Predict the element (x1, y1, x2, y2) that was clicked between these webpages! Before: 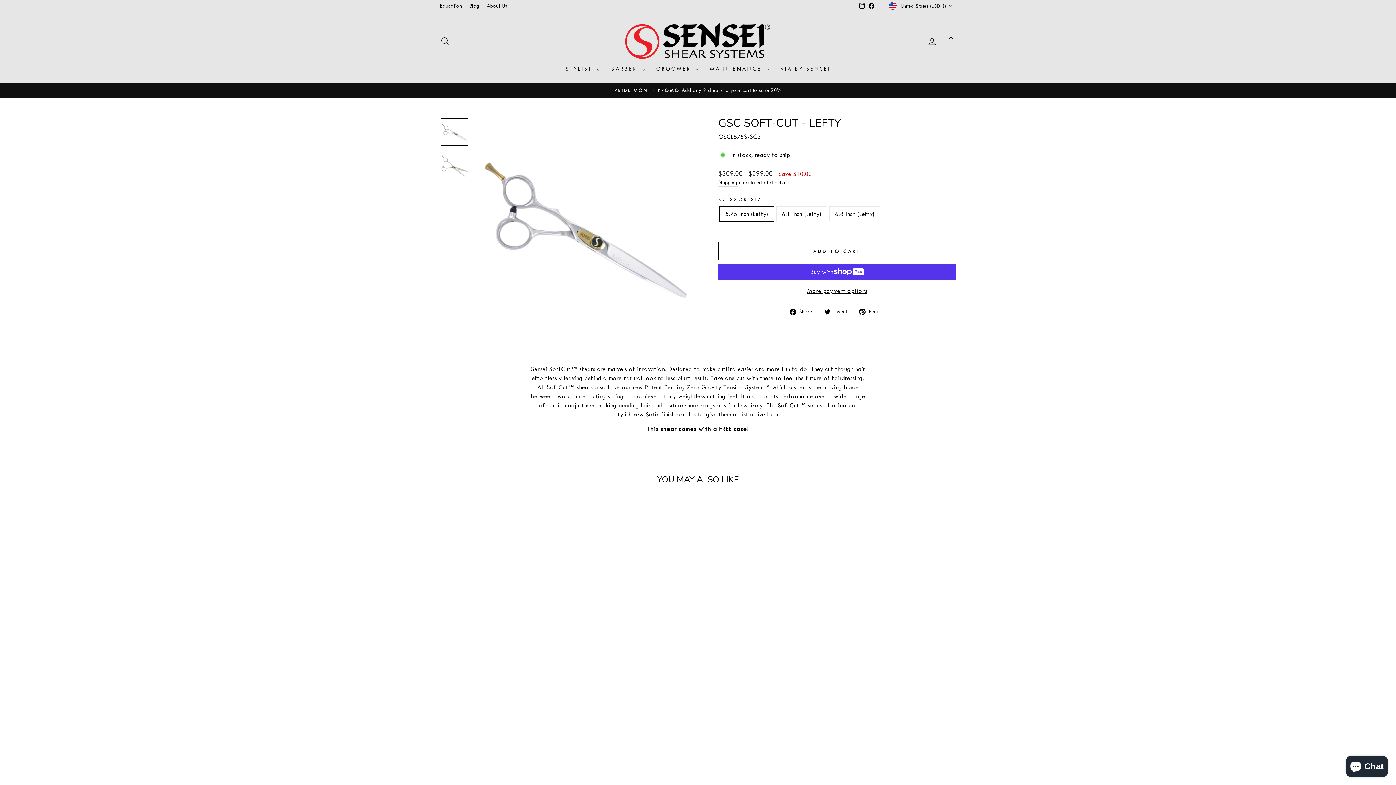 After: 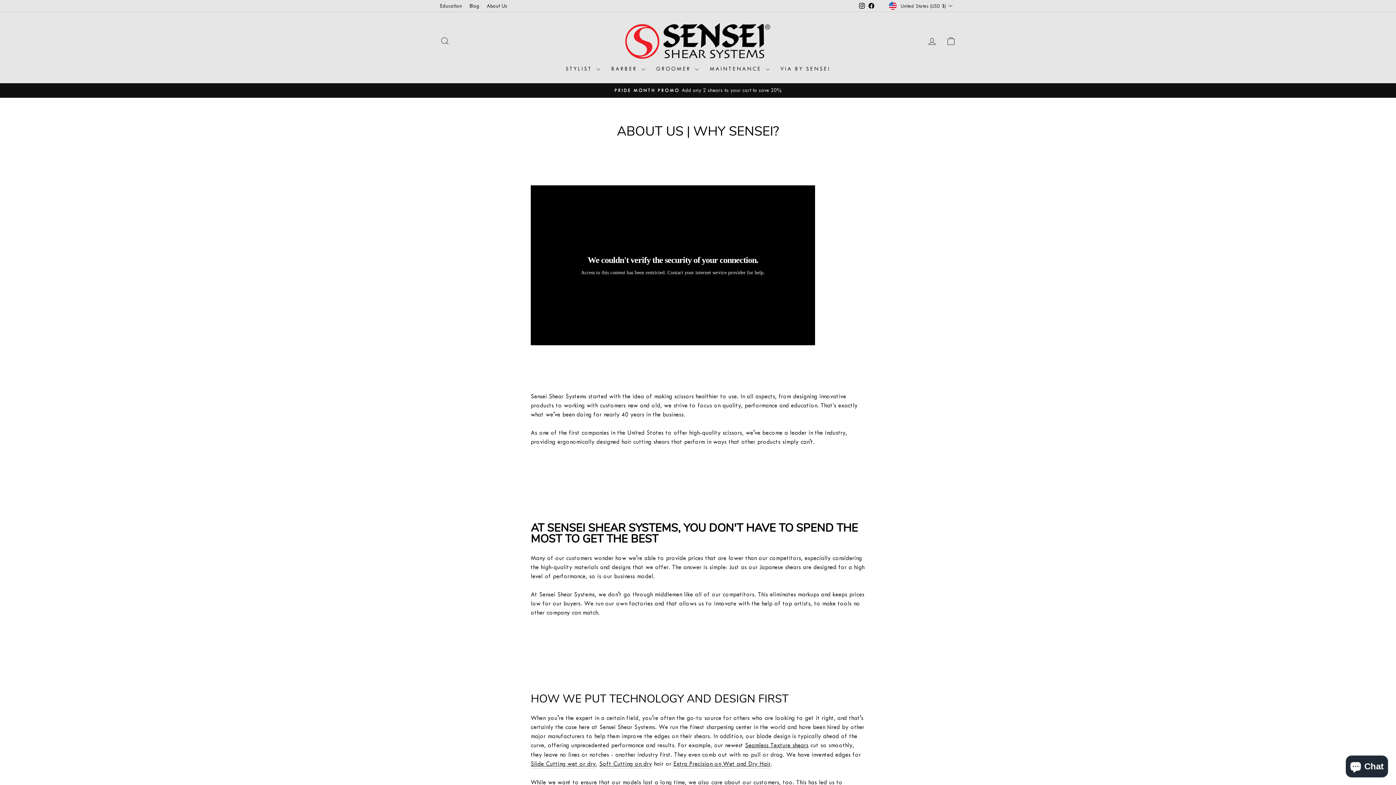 Action: label: About Us bbox: (483, 0, 511, 11)